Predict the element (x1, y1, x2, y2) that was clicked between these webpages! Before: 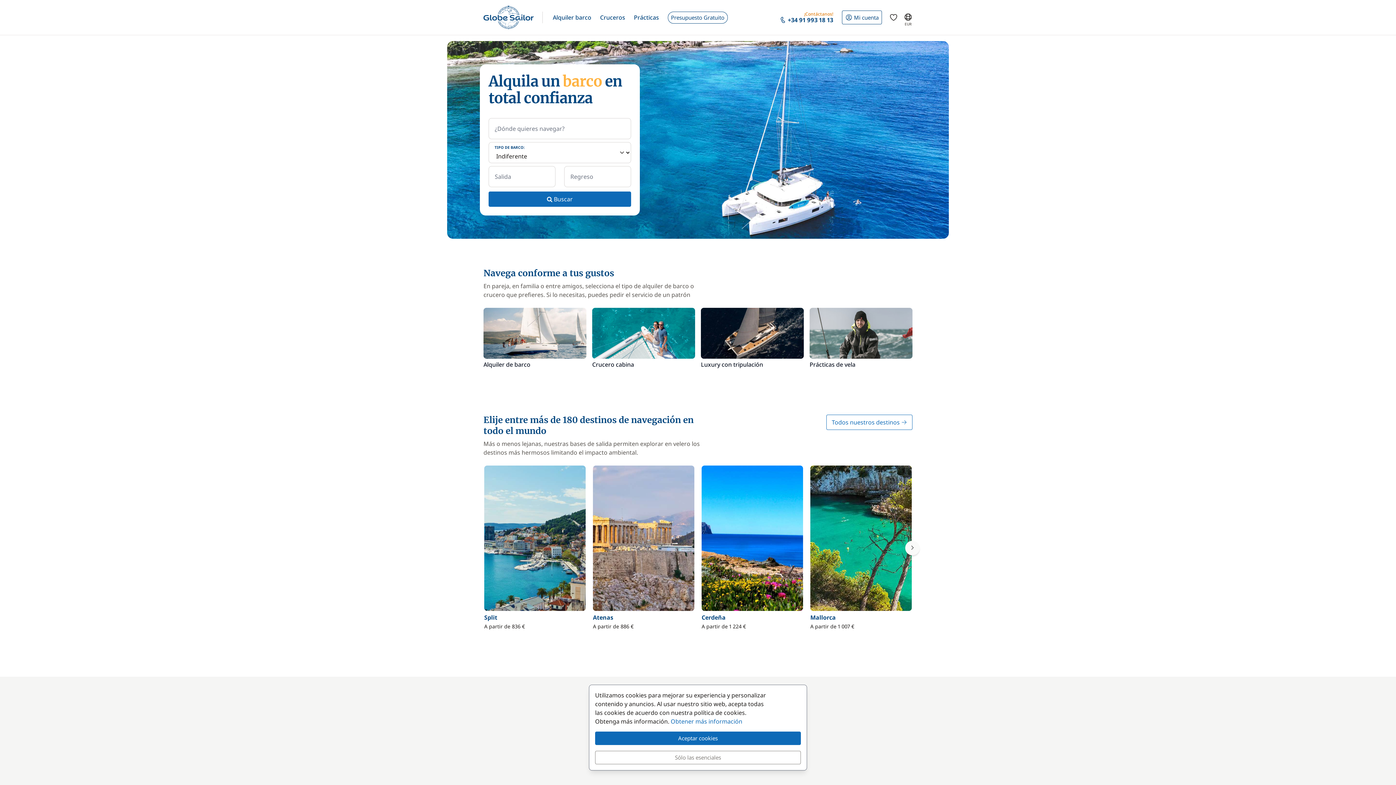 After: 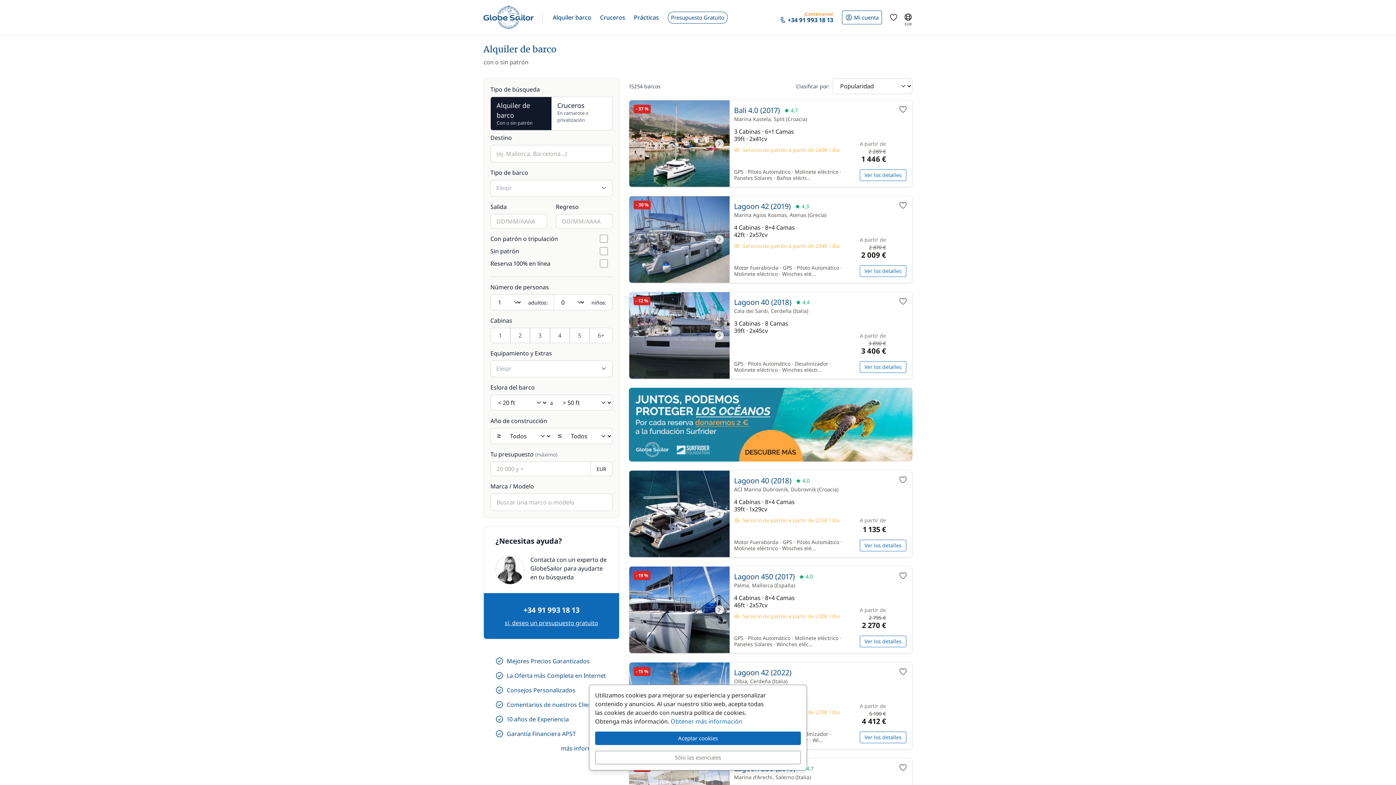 Action: bbox: (488, 191, 631, 206) label:  Buscar